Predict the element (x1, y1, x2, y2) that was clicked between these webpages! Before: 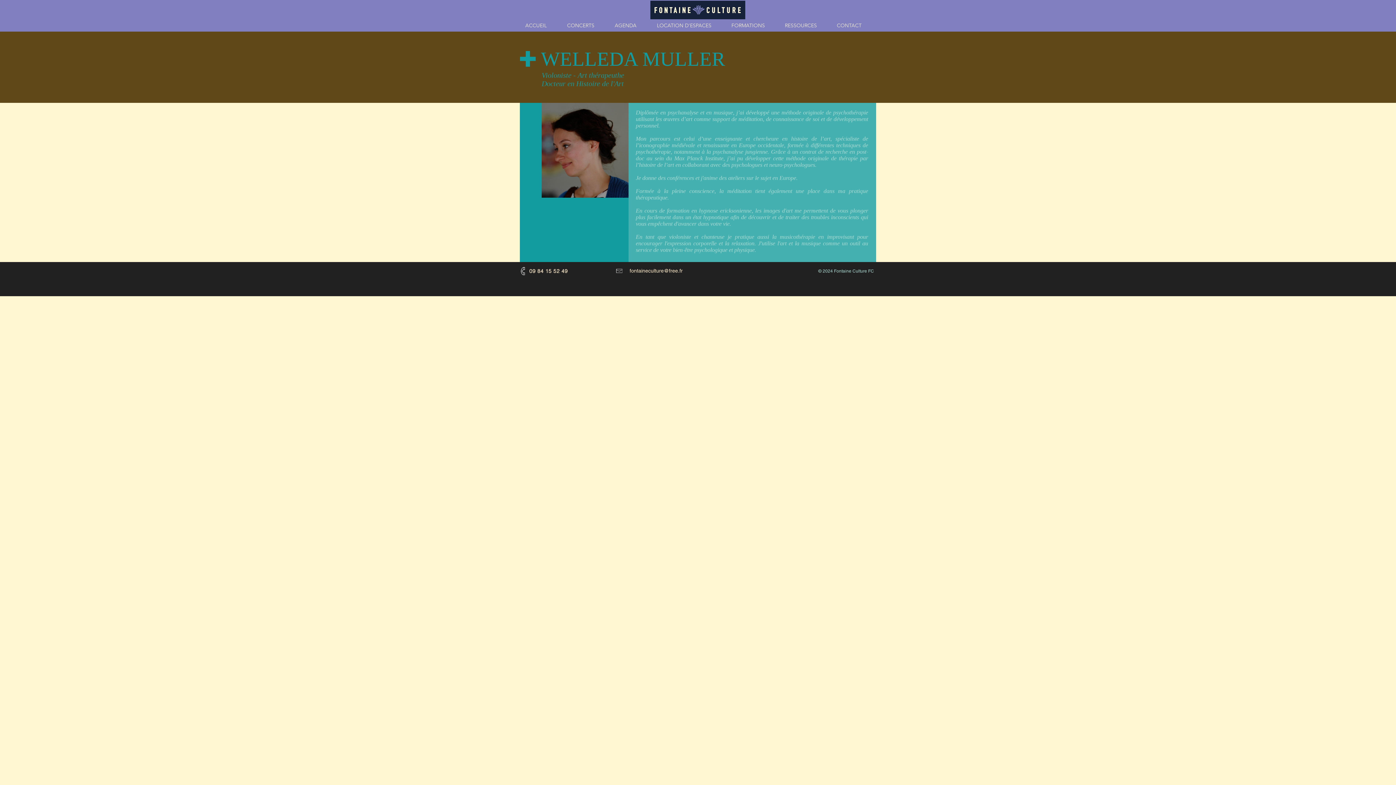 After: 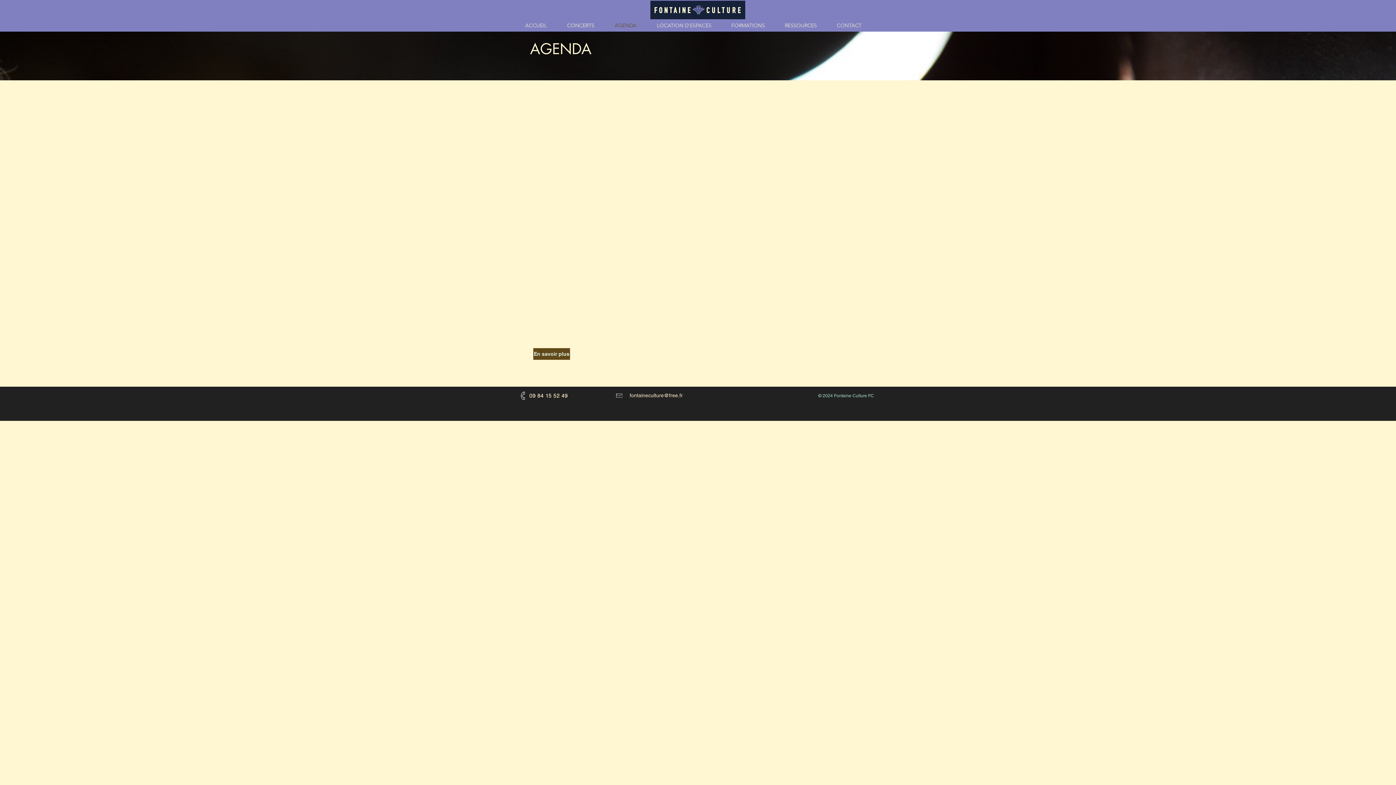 Action: bbox: (609, 21, 651, 29) label: AGENDA